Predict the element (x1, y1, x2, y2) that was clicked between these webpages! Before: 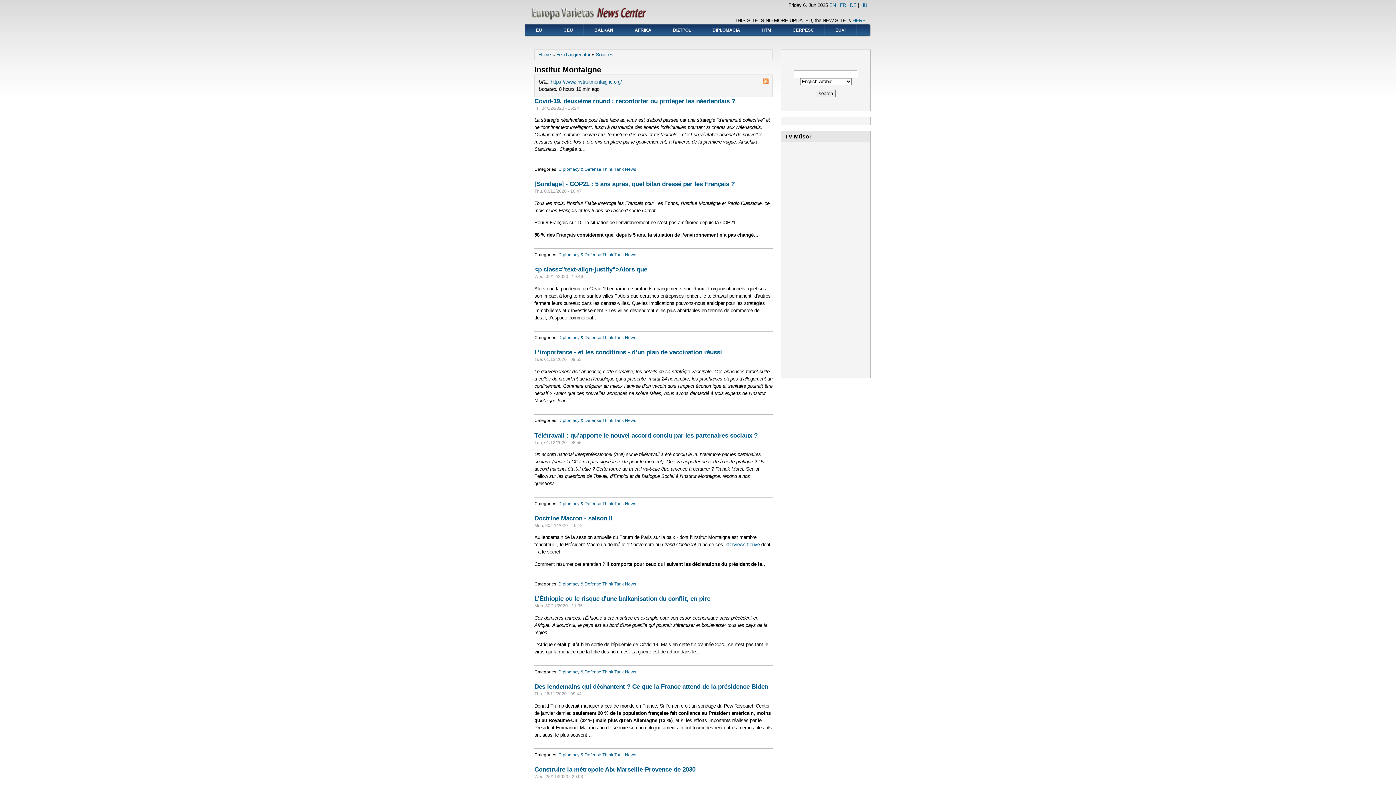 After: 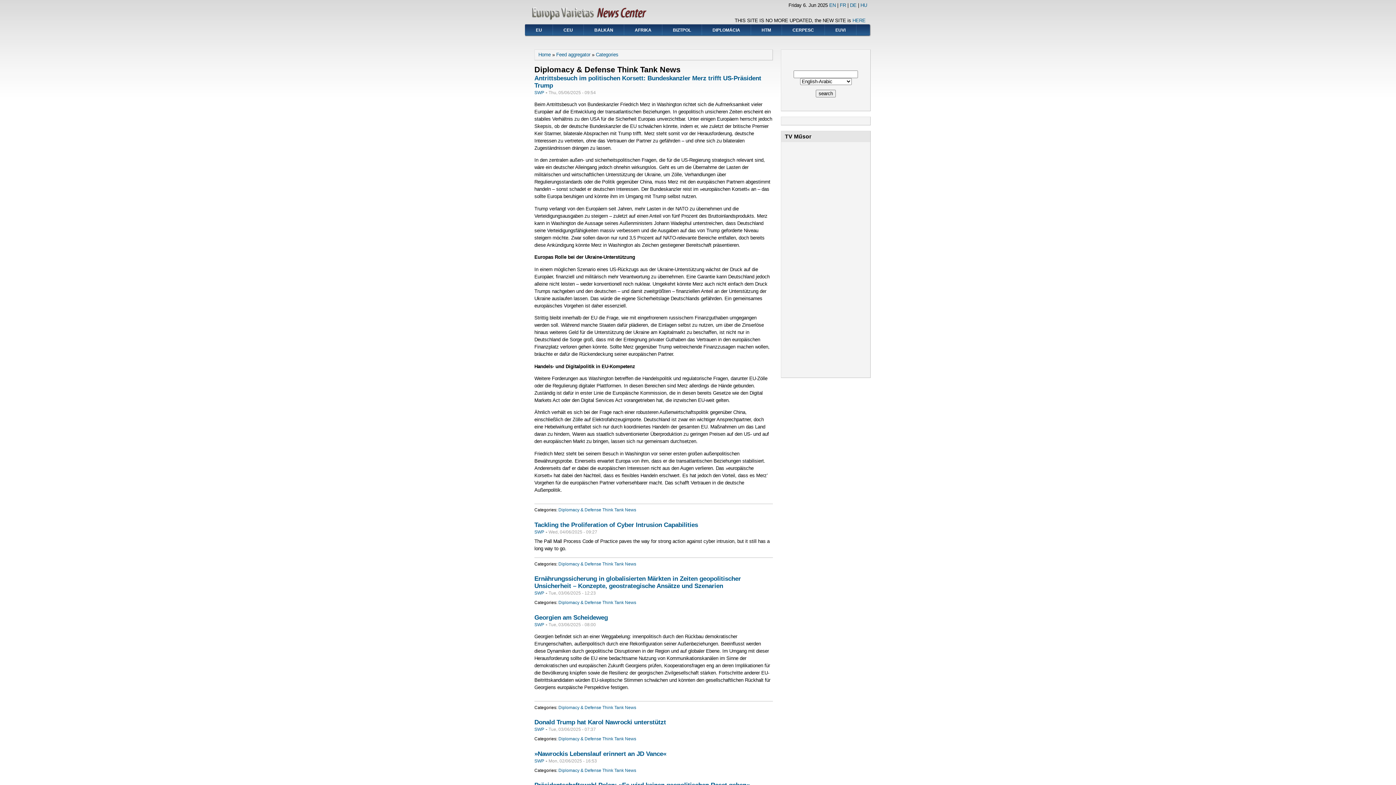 Action: label: Diplomacy & Defense Think Tank News bbox: (558, 252, 636, 257)